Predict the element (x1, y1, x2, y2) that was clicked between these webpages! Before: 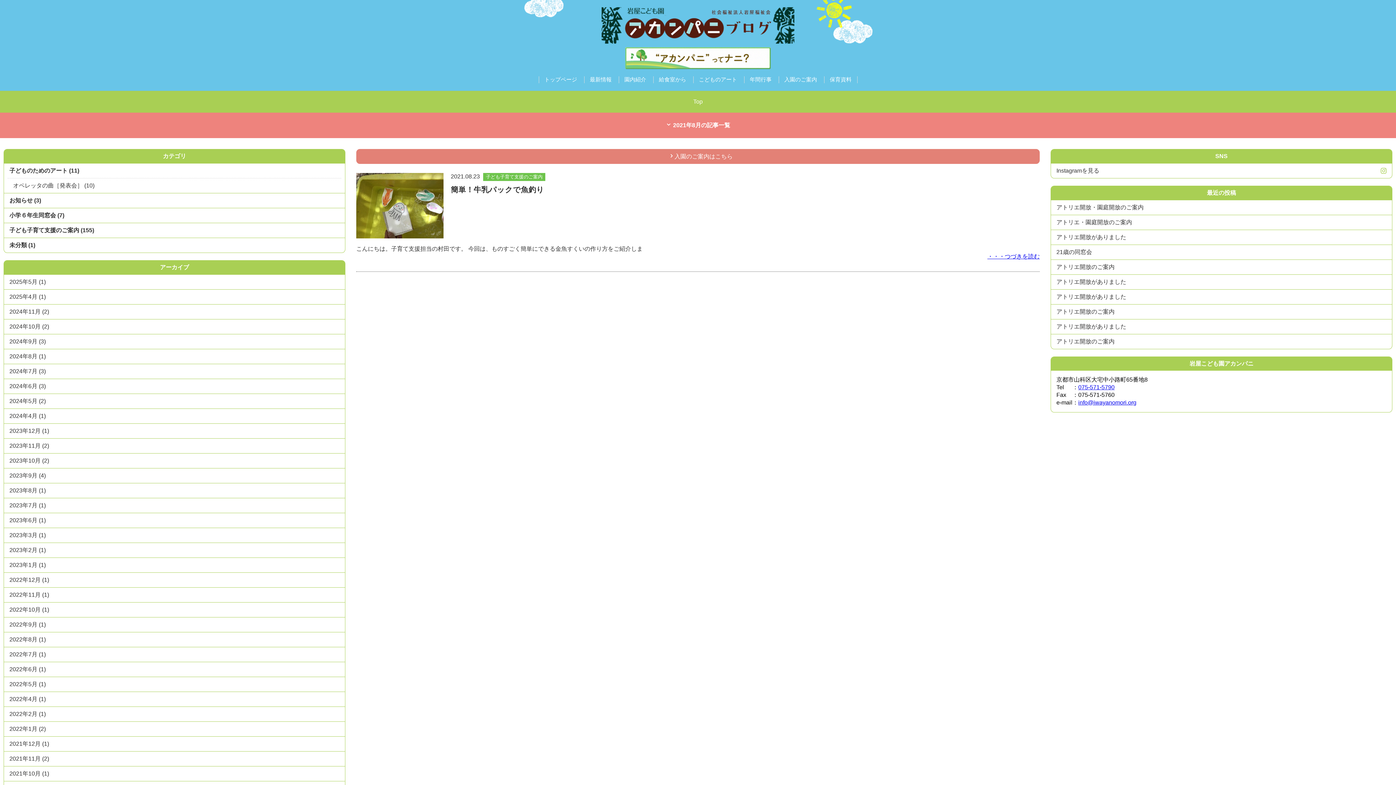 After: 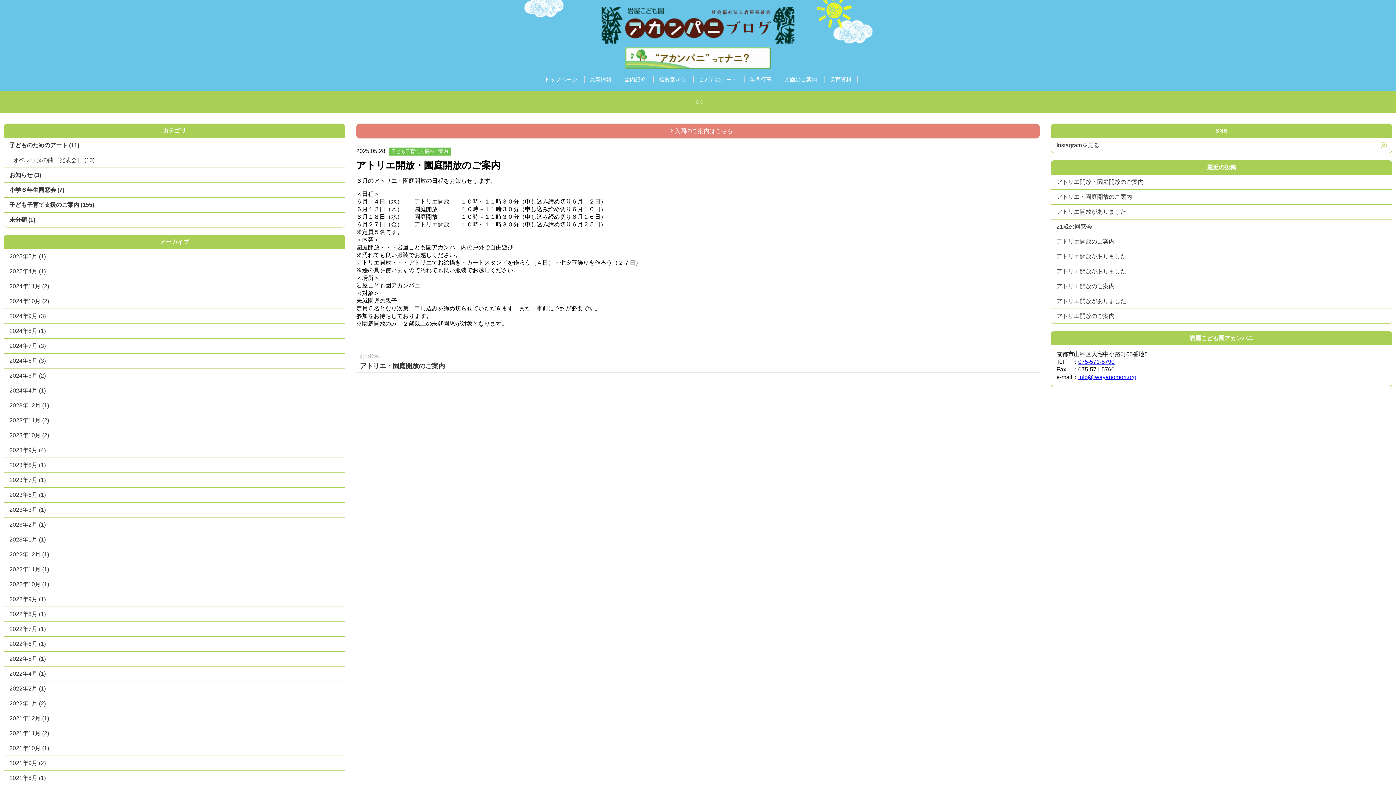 Action: label: アトリエ開放・園庭開放のご案内 bbox: (1051, 200, 1392, 214)